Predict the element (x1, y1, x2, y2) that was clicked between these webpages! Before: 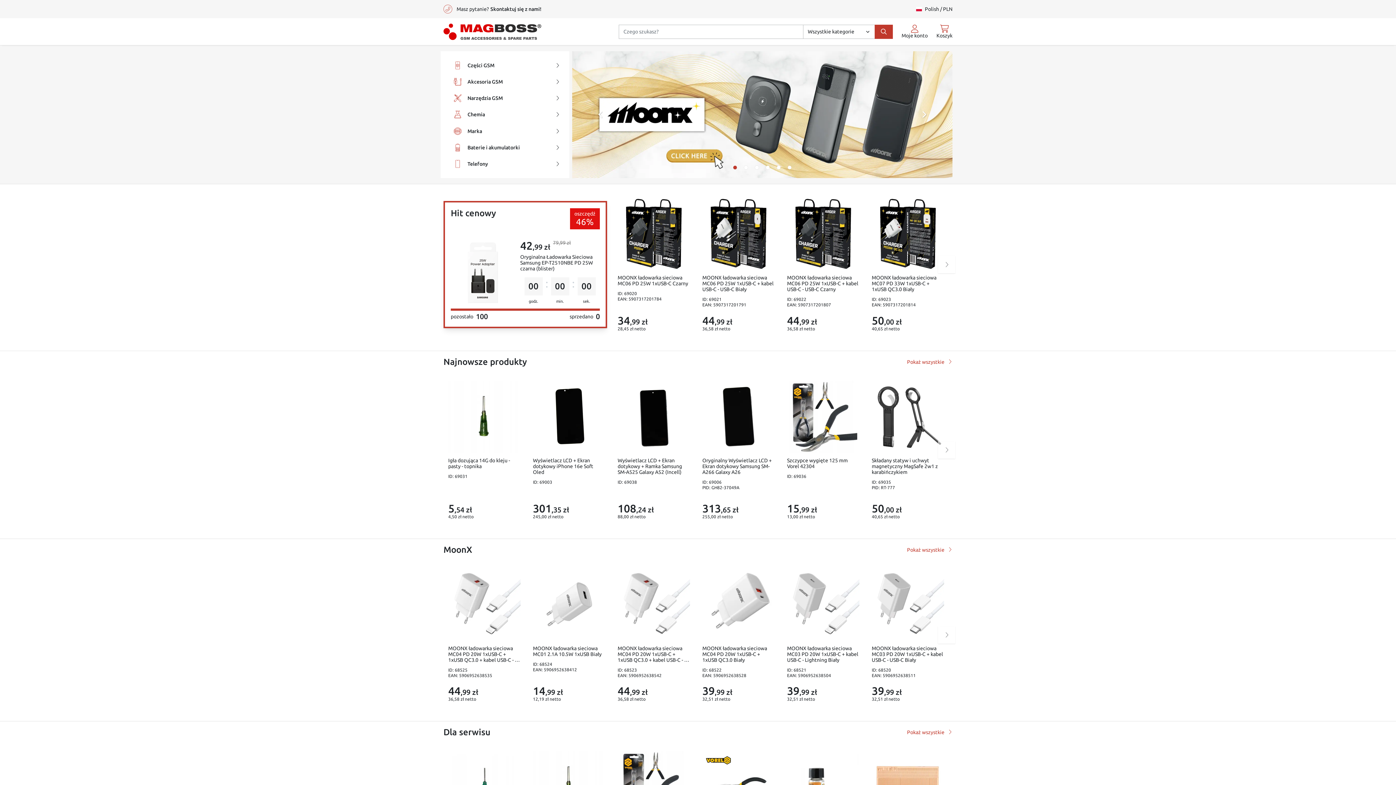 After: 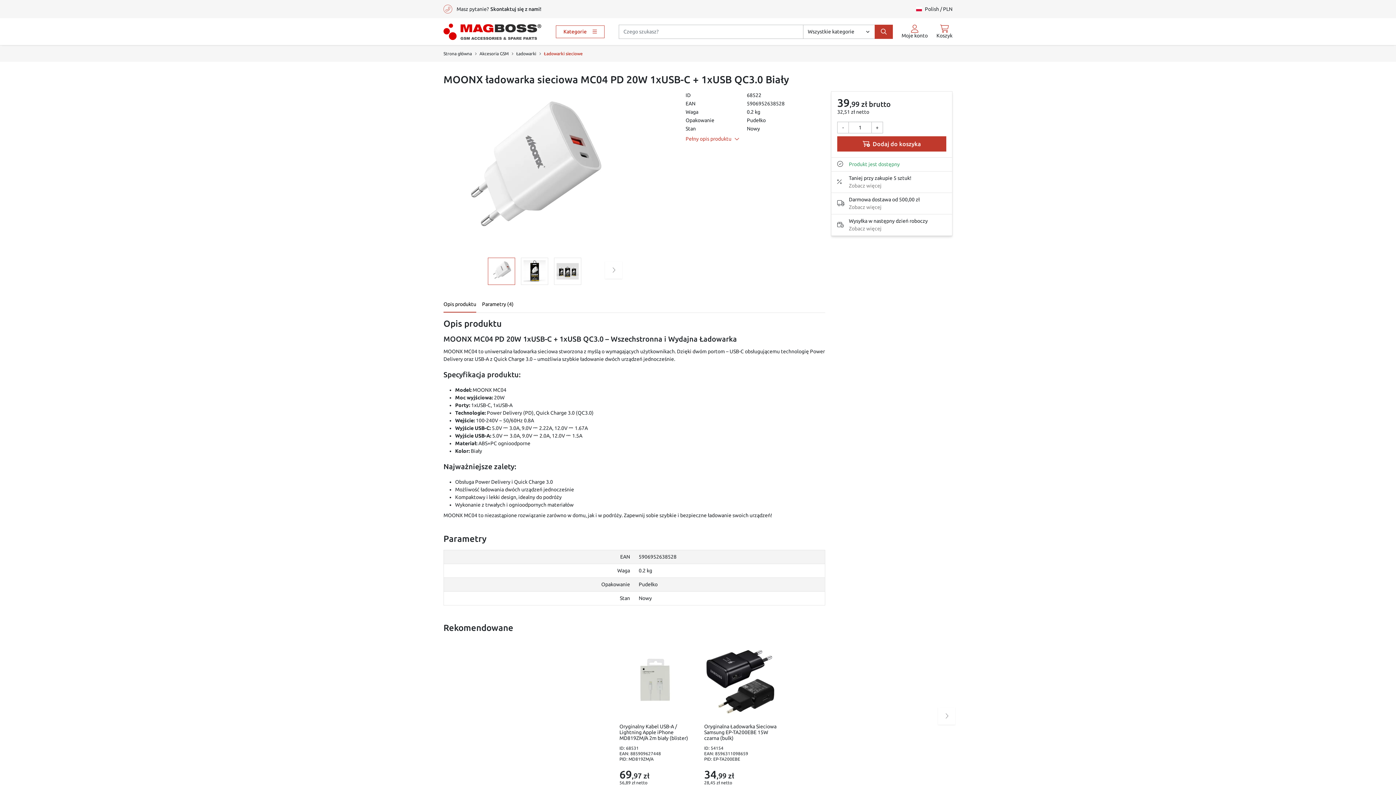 Action: bbox: (702, 645, 768, 663) label: MOONX ładowarka sieciowa MC04 PD 20W 1xUSB-C + 1xUSB QC3.0 Biały